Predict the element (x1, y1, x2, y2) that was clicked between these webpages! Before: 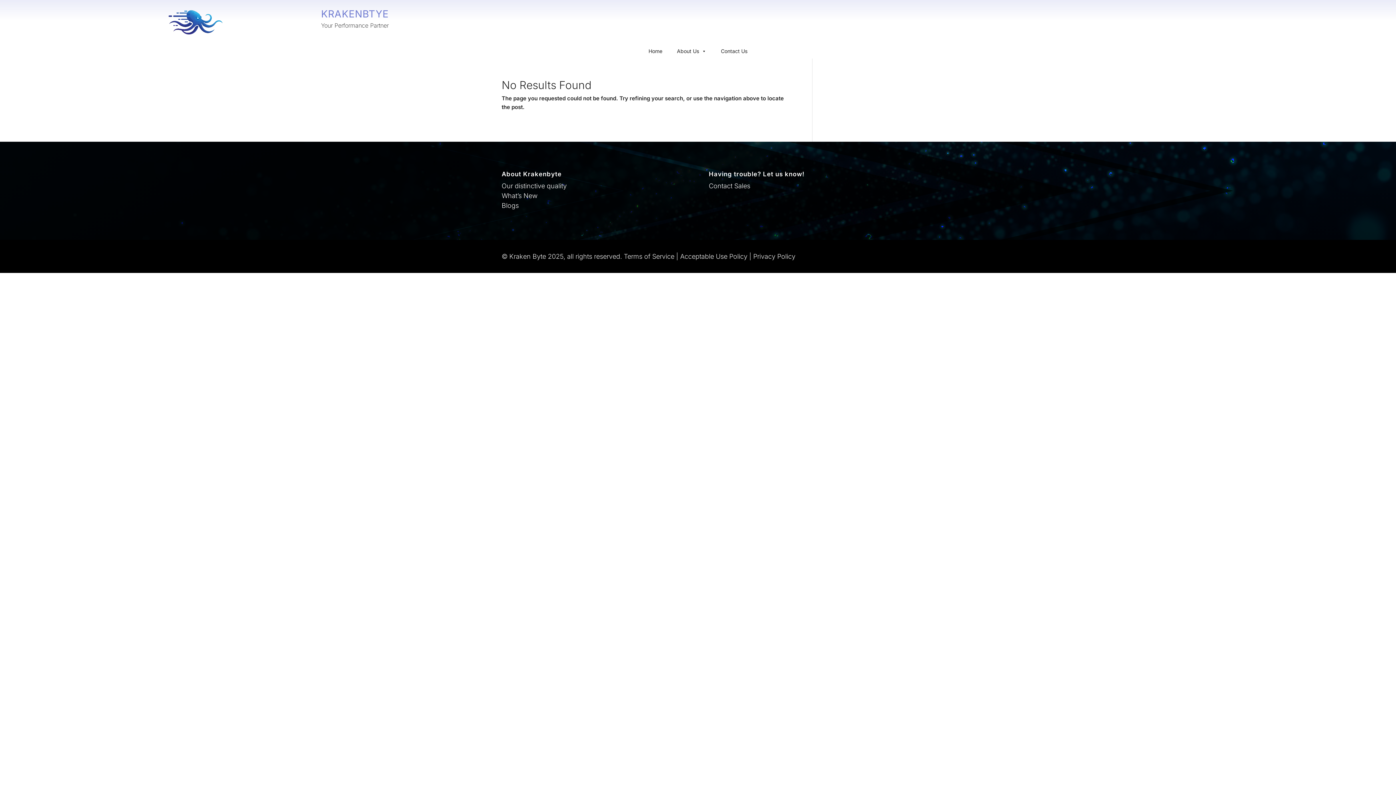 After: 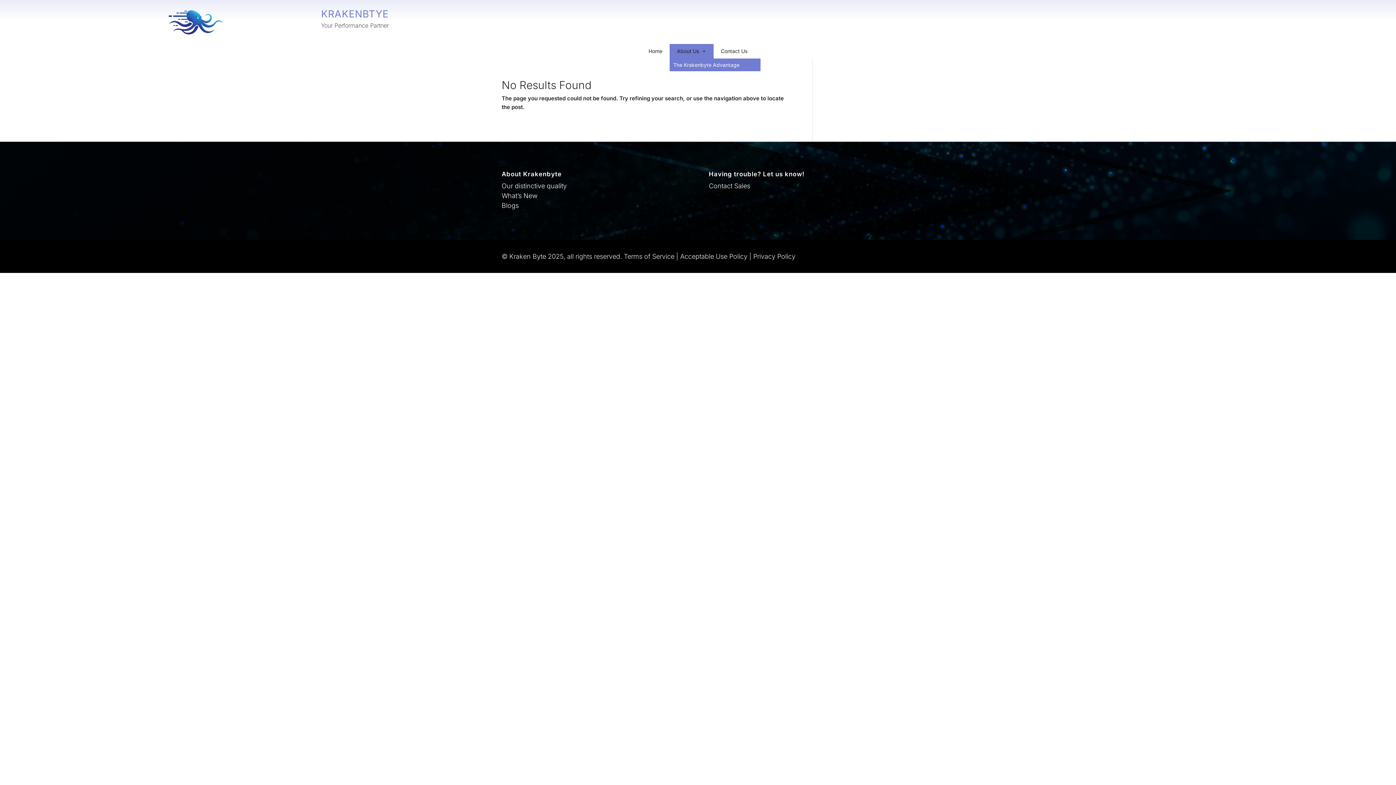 Action: bbox: (669, 44, 713, 58) label: About Us